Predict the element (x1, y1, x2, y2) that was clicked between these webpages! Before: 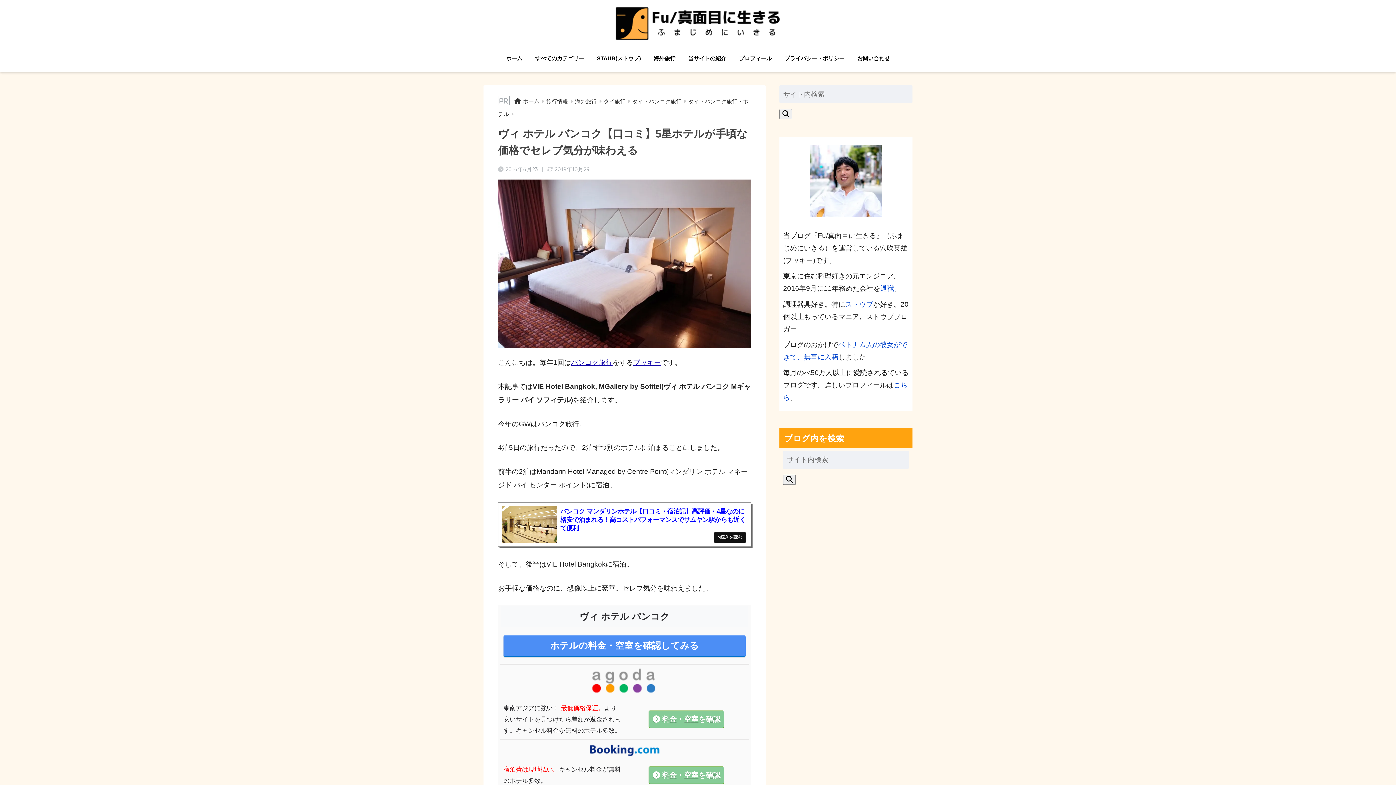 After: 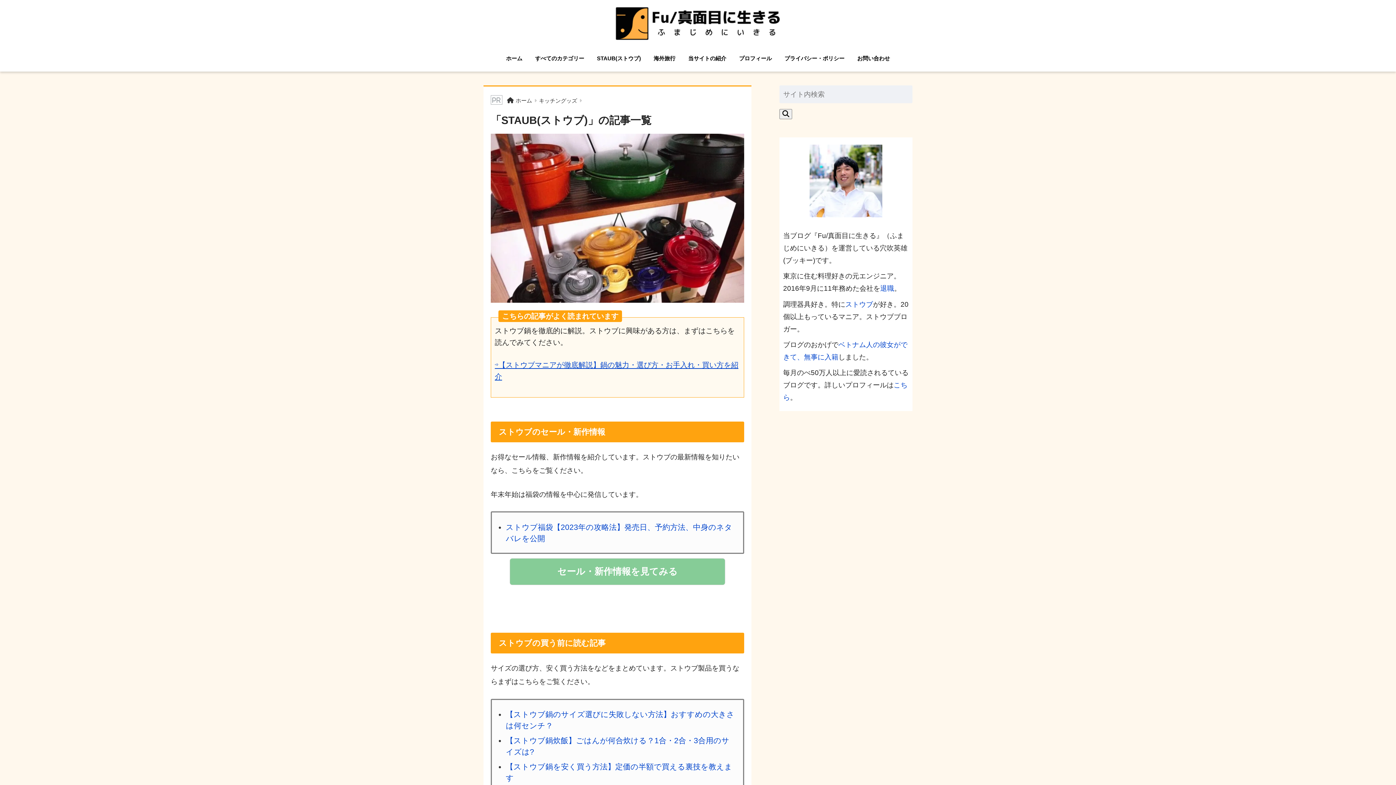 Action: label: STAUB(ストウブ) bbox: (591, 50, 646, 67)